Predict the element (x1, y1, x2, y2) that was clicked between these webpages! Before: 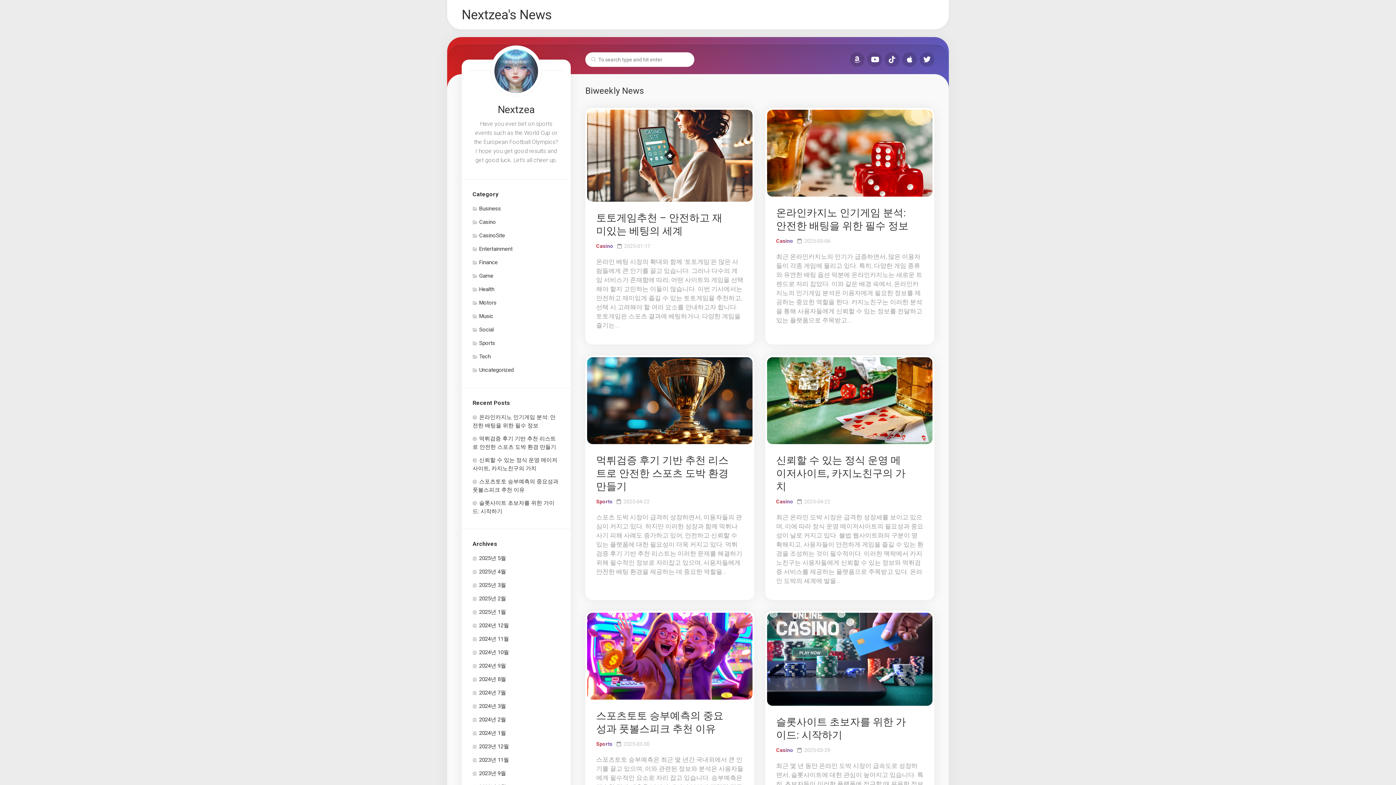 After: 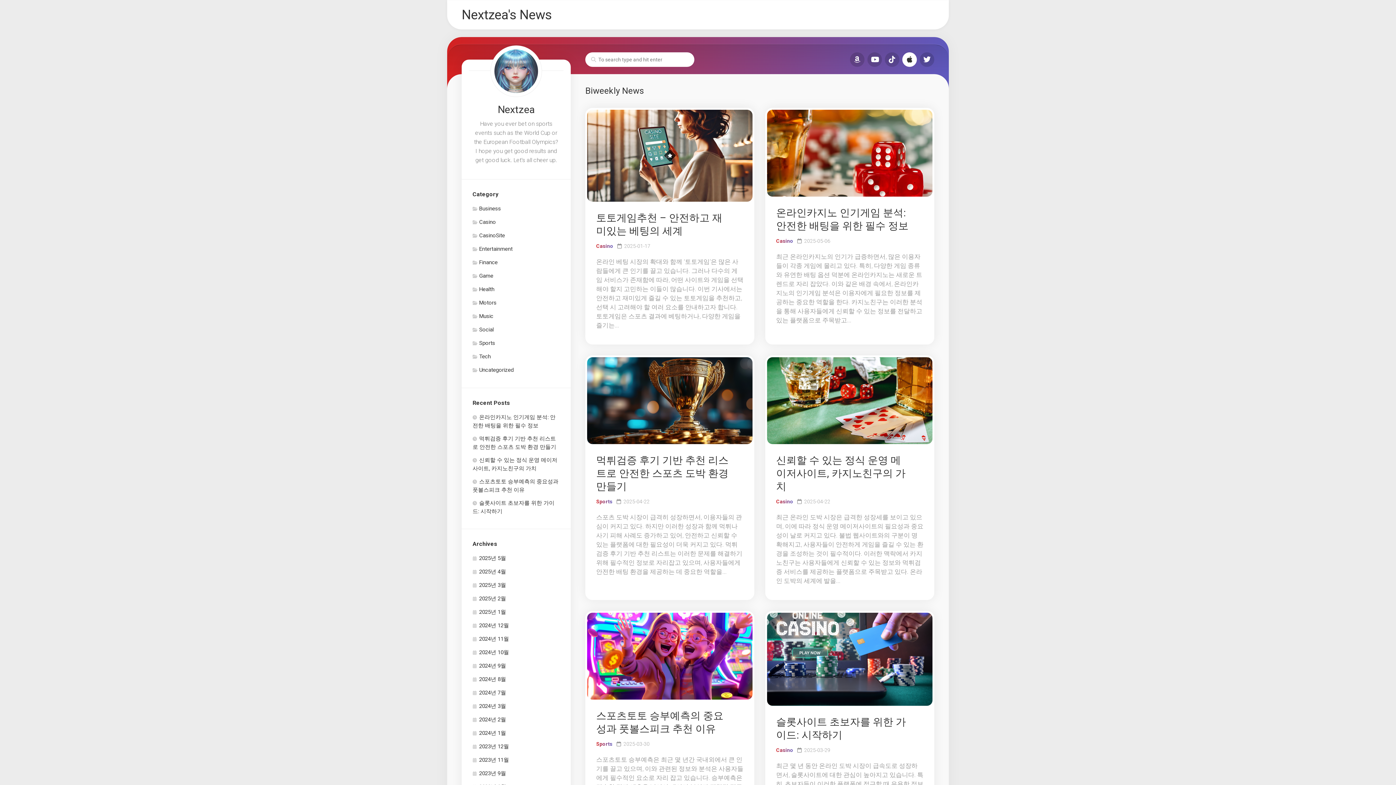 Action: bbox: (902, 52, 917, 66)